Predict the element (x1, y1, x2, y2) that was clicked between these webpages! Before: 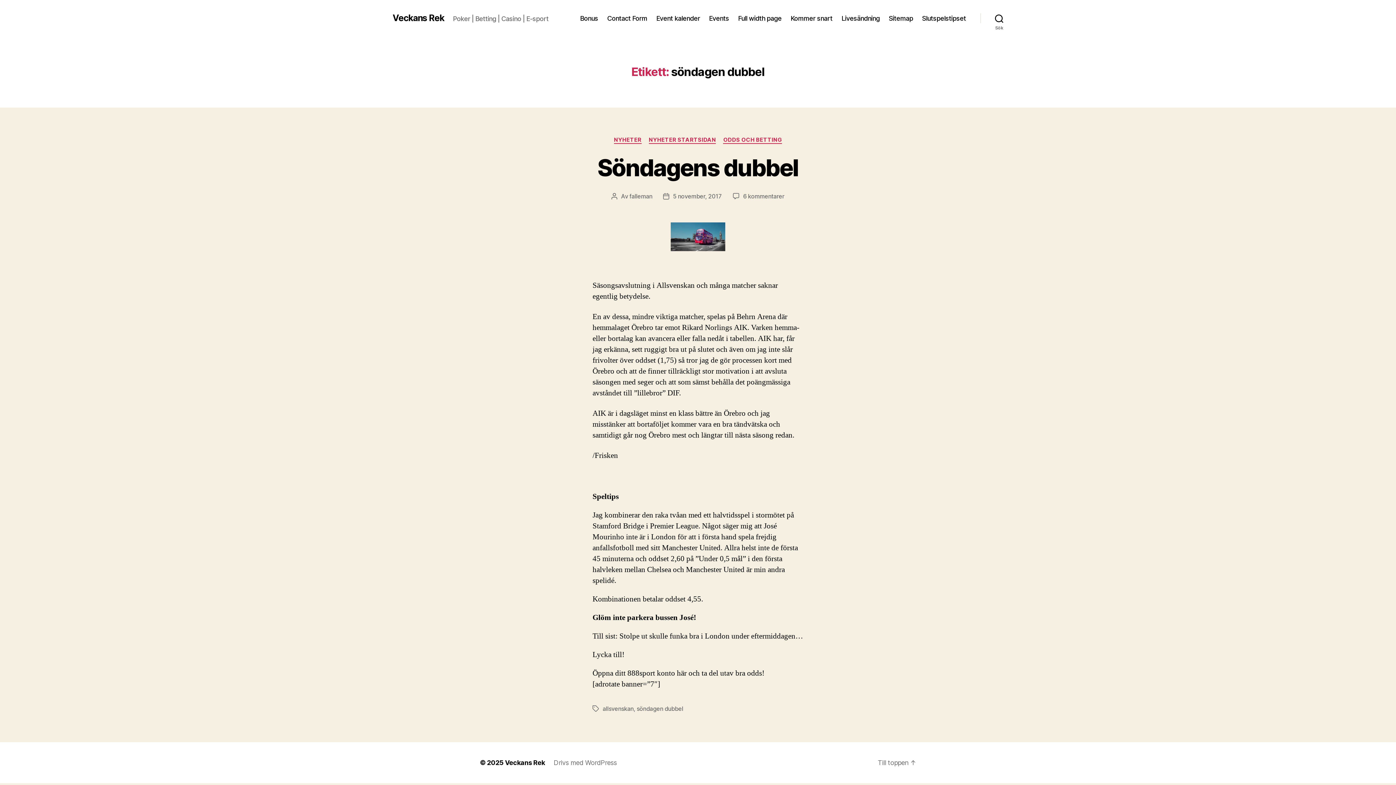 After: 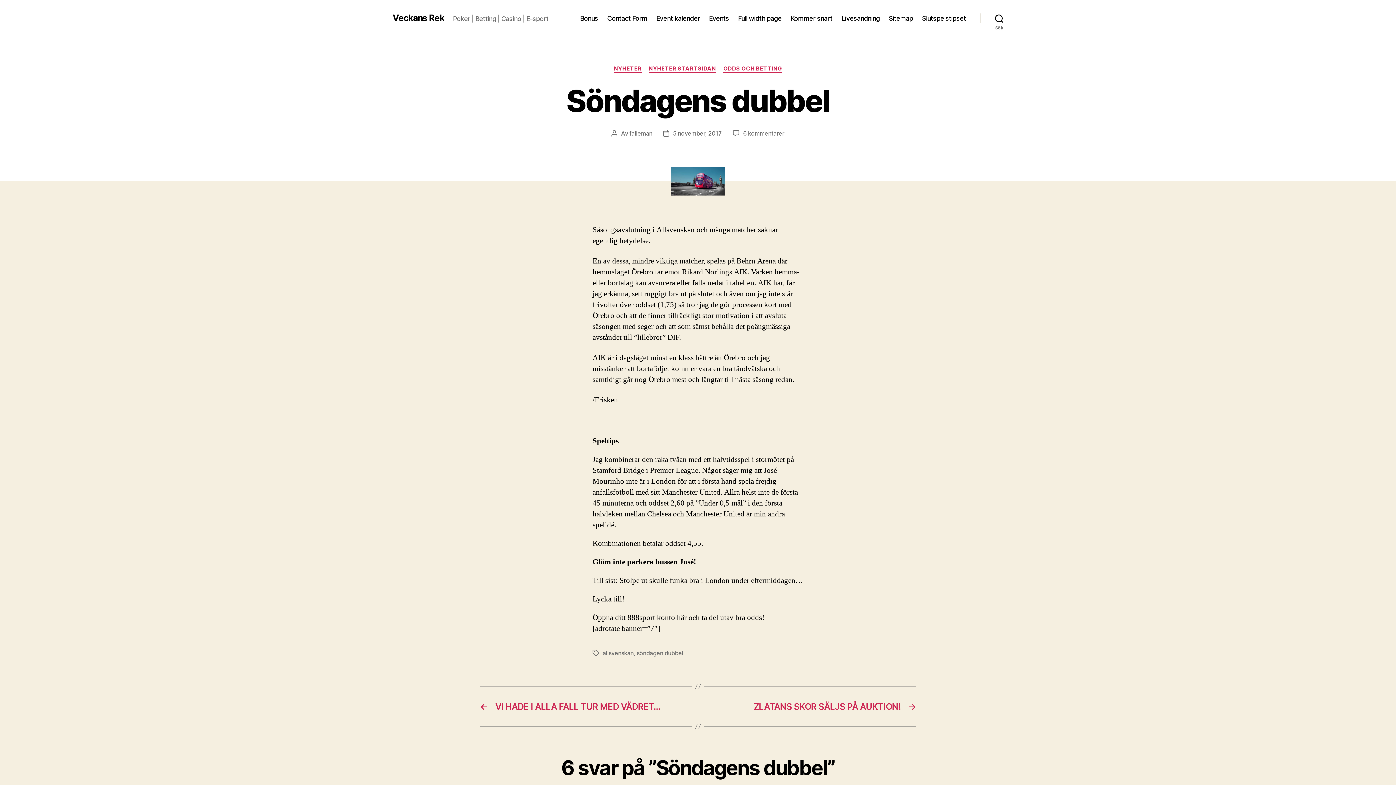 Action: bbox: (597, 153, 798, 181) label: Söndagens dubbel